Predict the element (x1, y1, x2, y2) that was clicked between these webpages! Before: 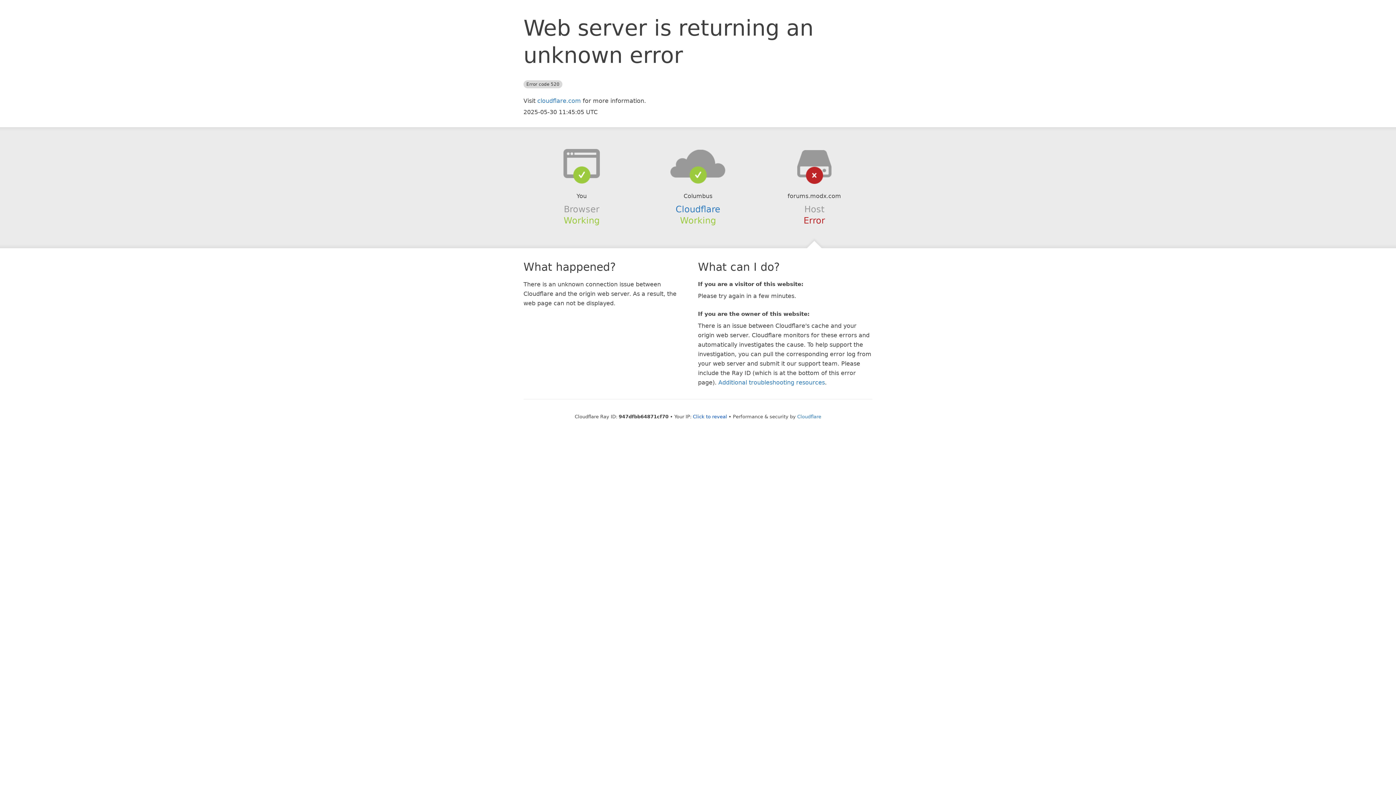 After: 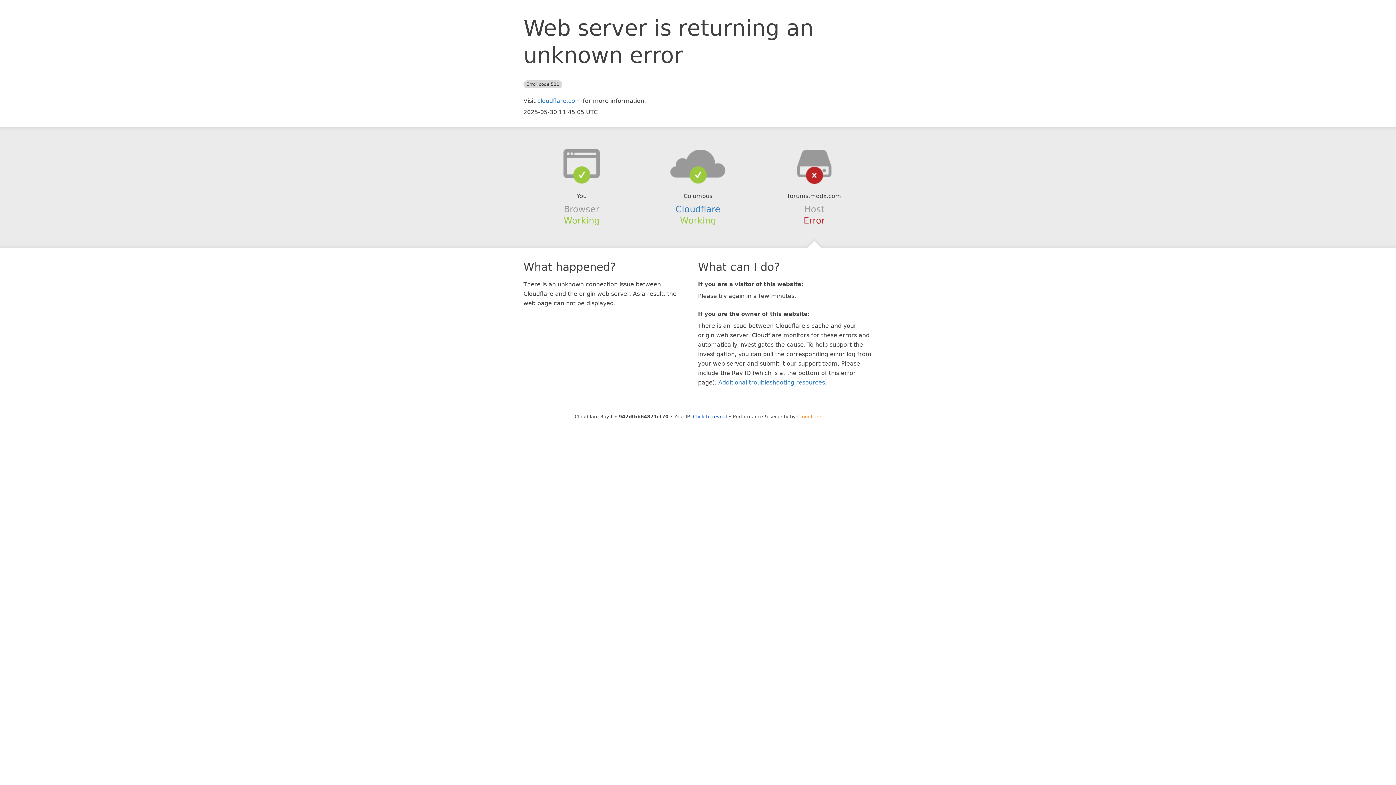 Action: label: Cloudflare bbox: (797, 414, 821, 419)